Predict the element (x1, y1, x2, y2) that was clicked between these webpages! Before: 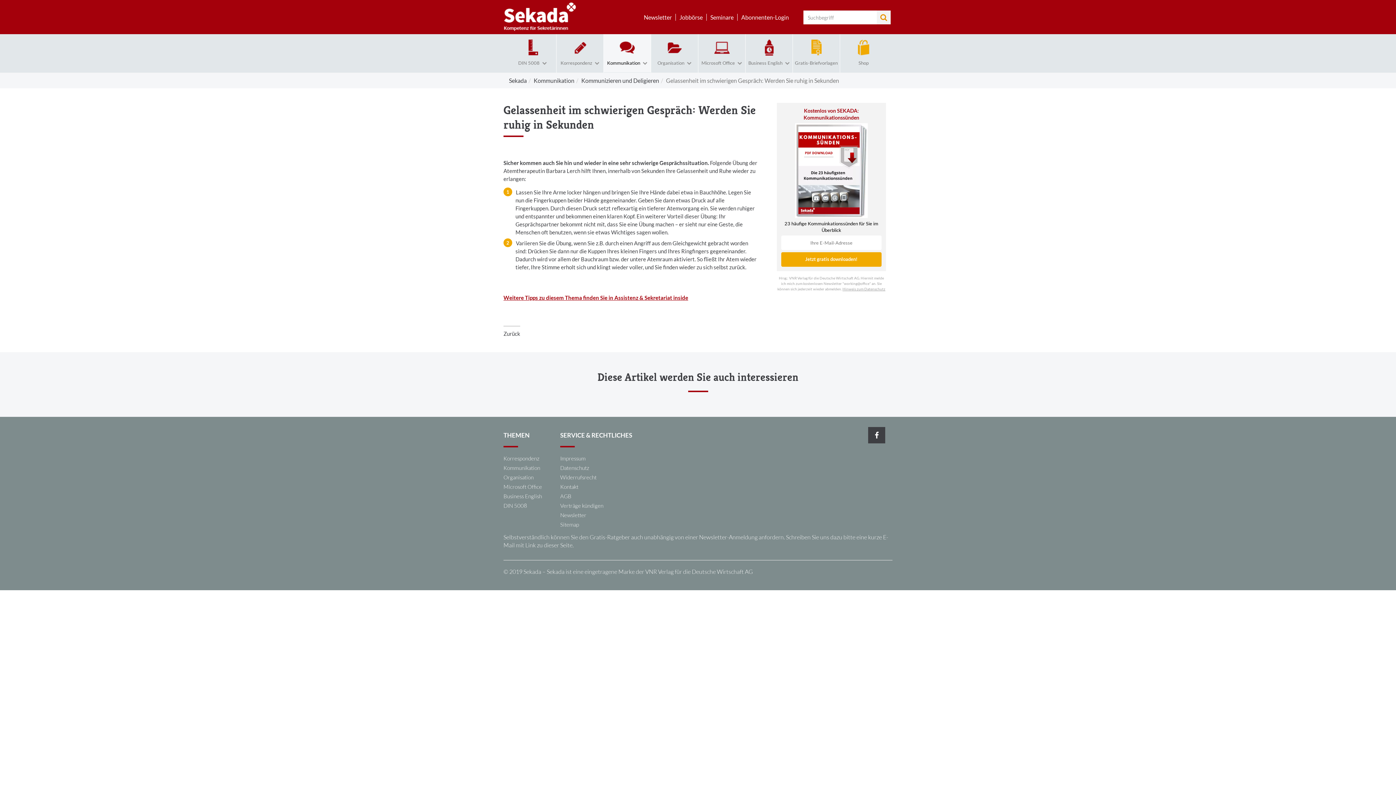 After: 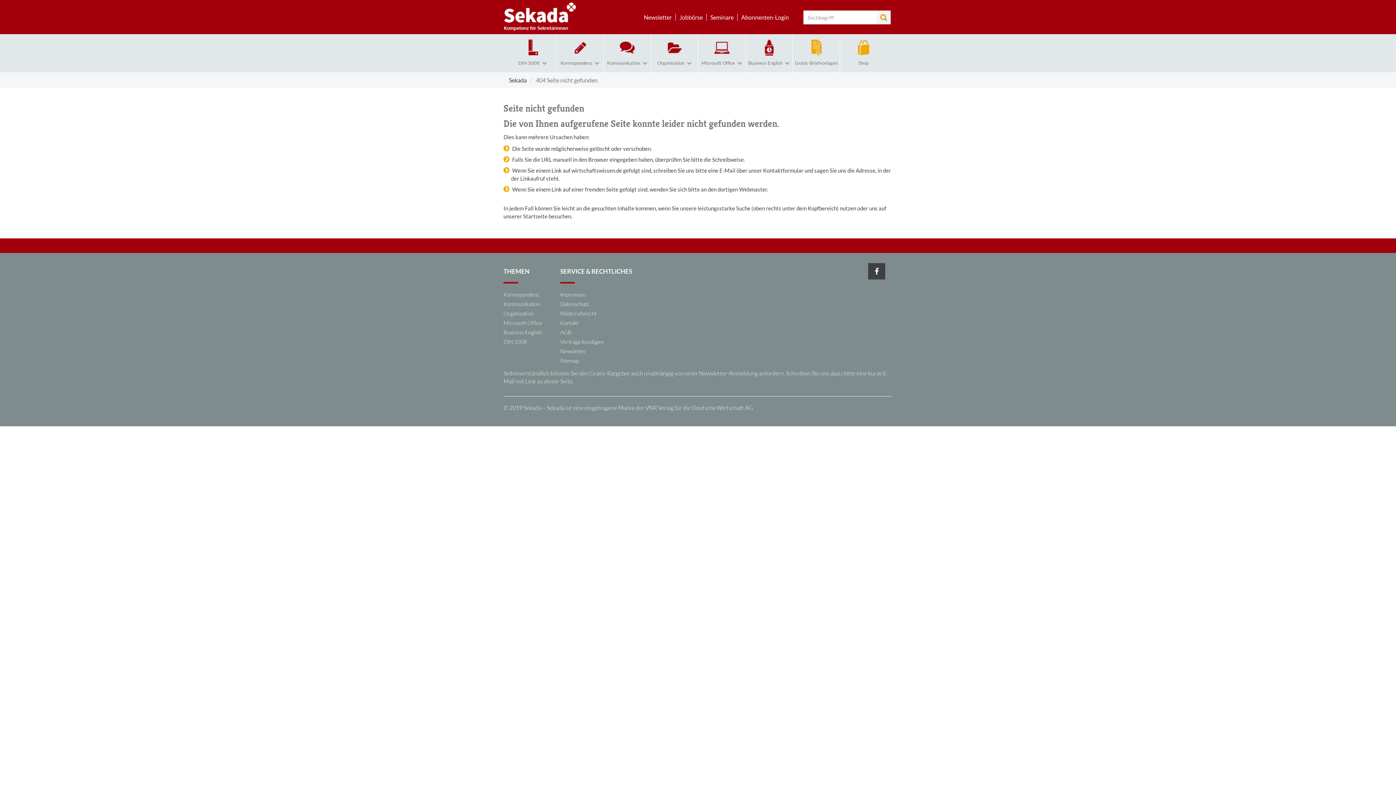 Action: label: Weitere Tipps zu diesem Thema finden Sie in Assistenz & Sekretariat inside bbox: (503, 294, 688, 301)